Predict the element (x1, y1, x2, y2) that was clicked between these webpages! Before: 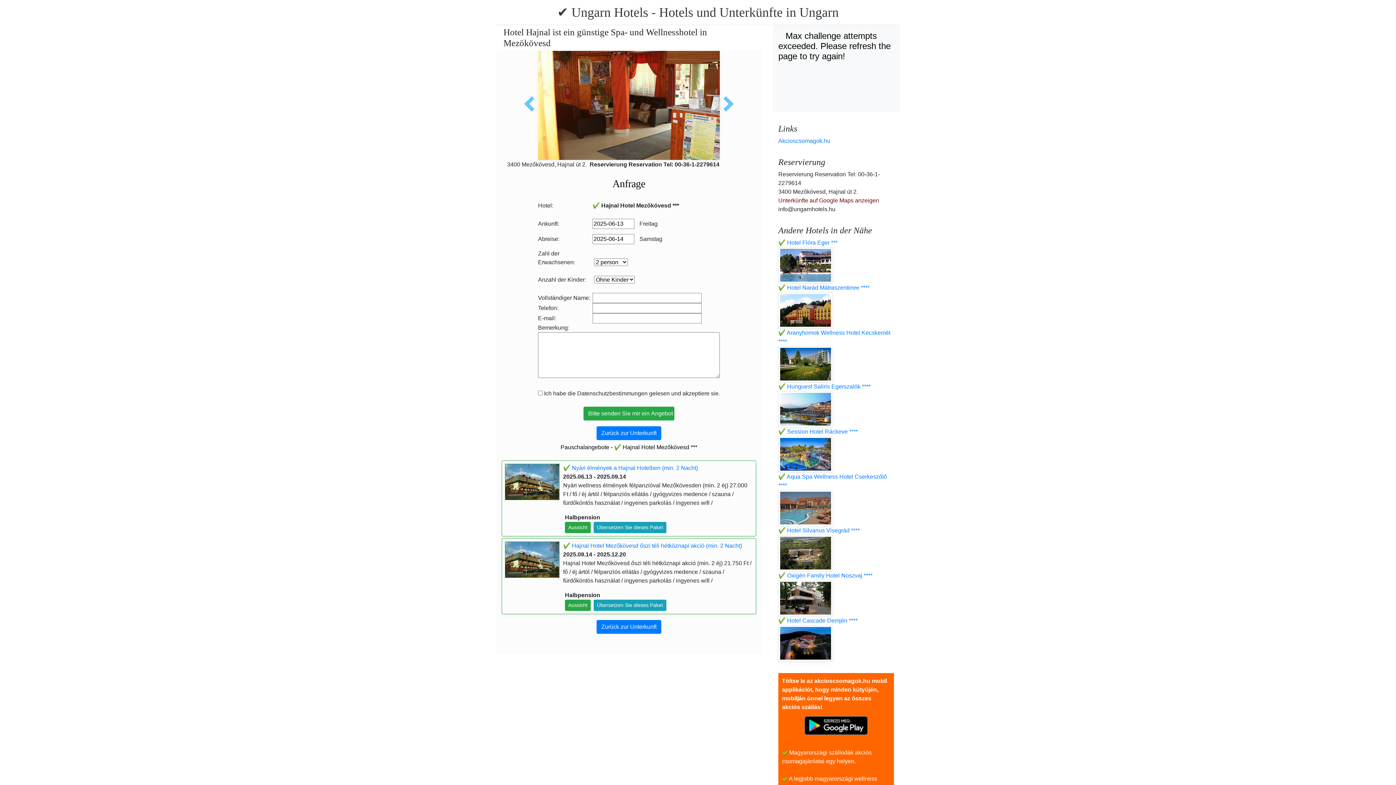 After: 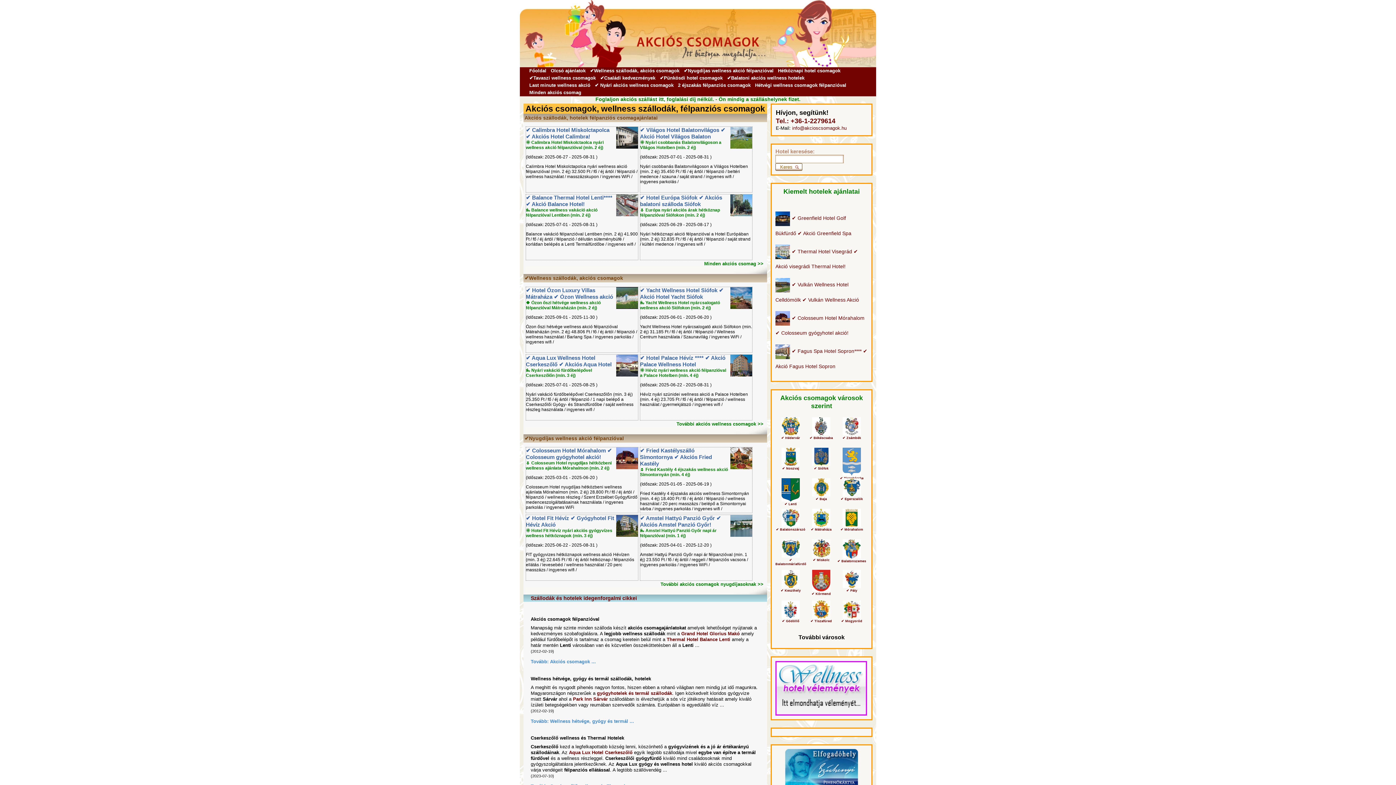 Action: bbox: (778, 137, 830, 144) label: Akcioscsomagok.hu